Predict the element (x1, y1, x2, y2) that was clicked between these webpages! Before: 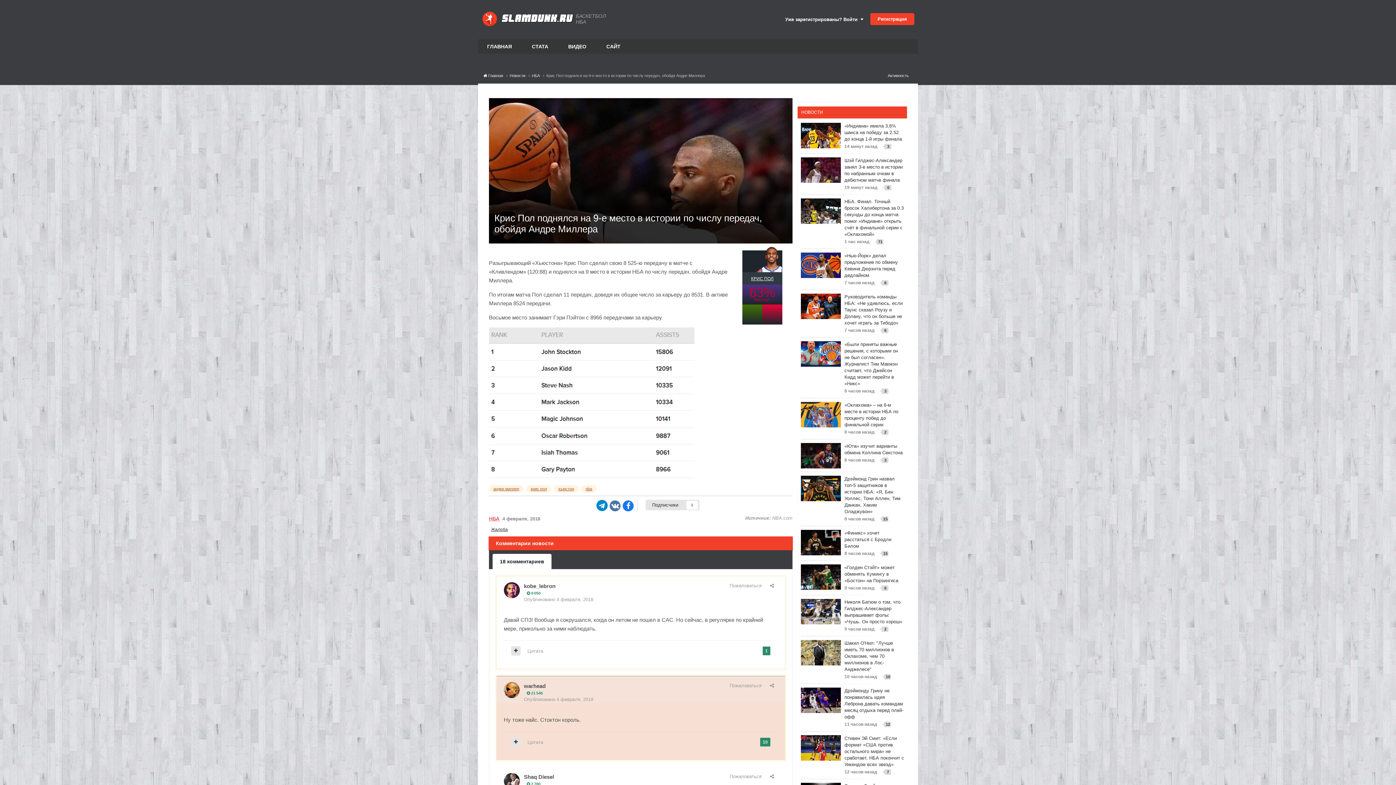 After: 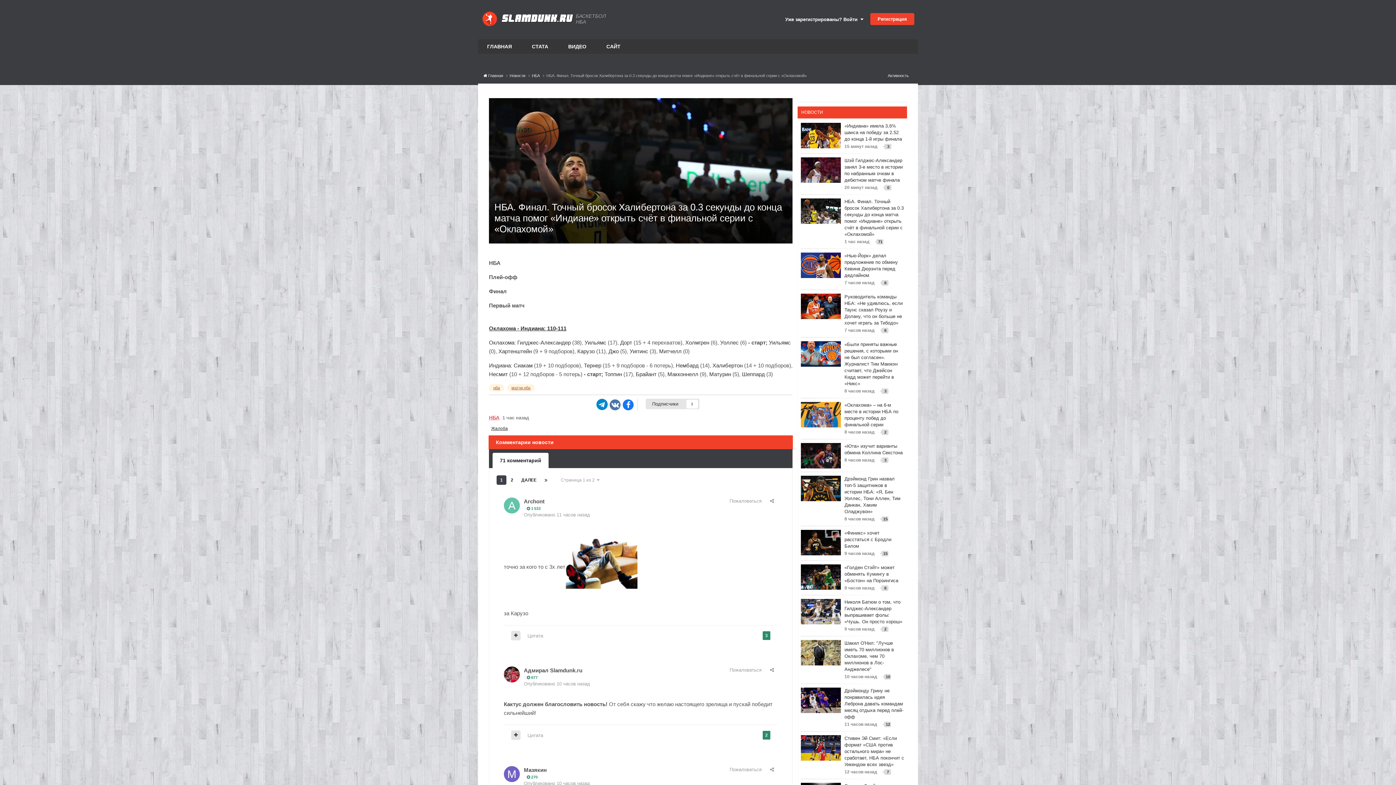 Action: bbox: (801, 198, 904, 245) label: НБА. Финал. Точный бросок Халибертона за 0.3 секунды до конца матча помог «Индиане» открыть счёт в финальной серии с «Оклахомой»
1 час назад 71